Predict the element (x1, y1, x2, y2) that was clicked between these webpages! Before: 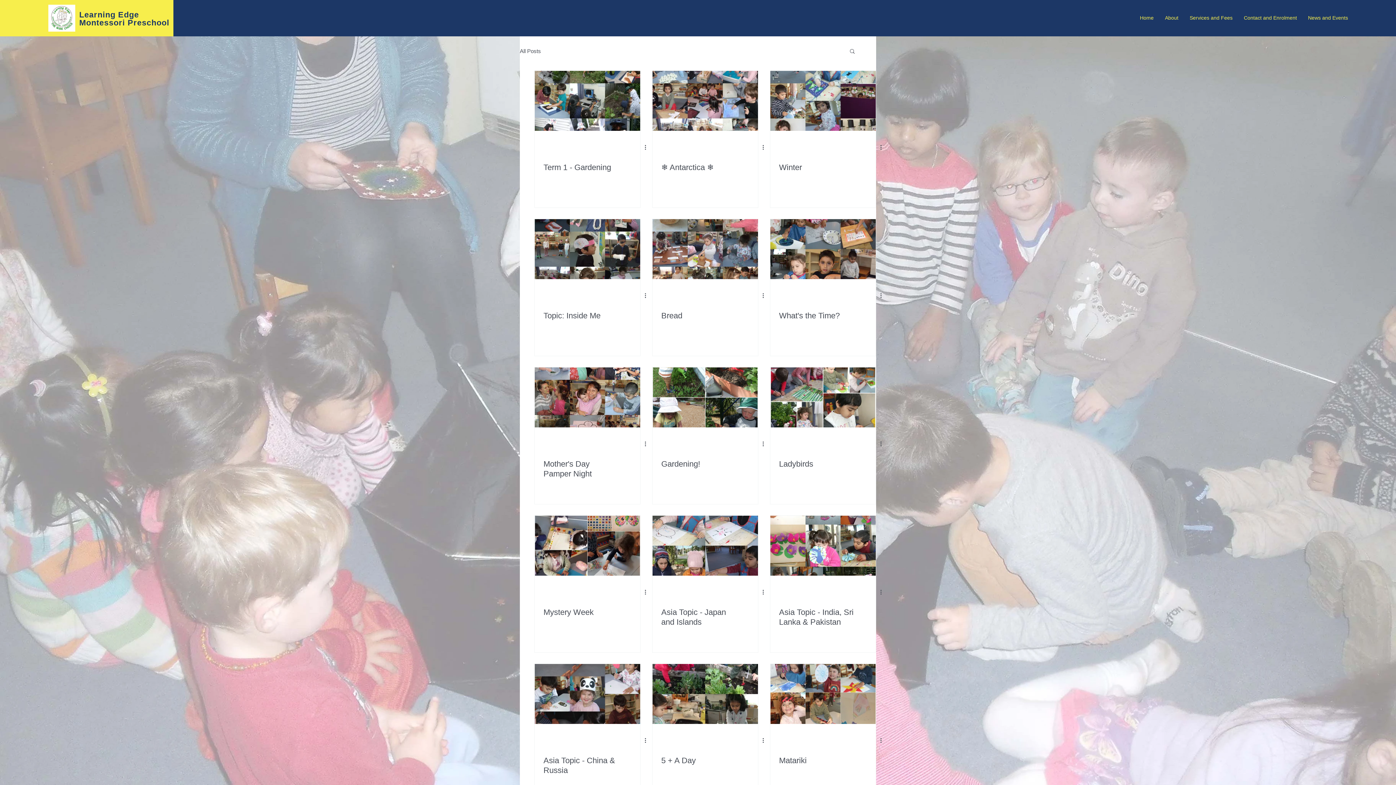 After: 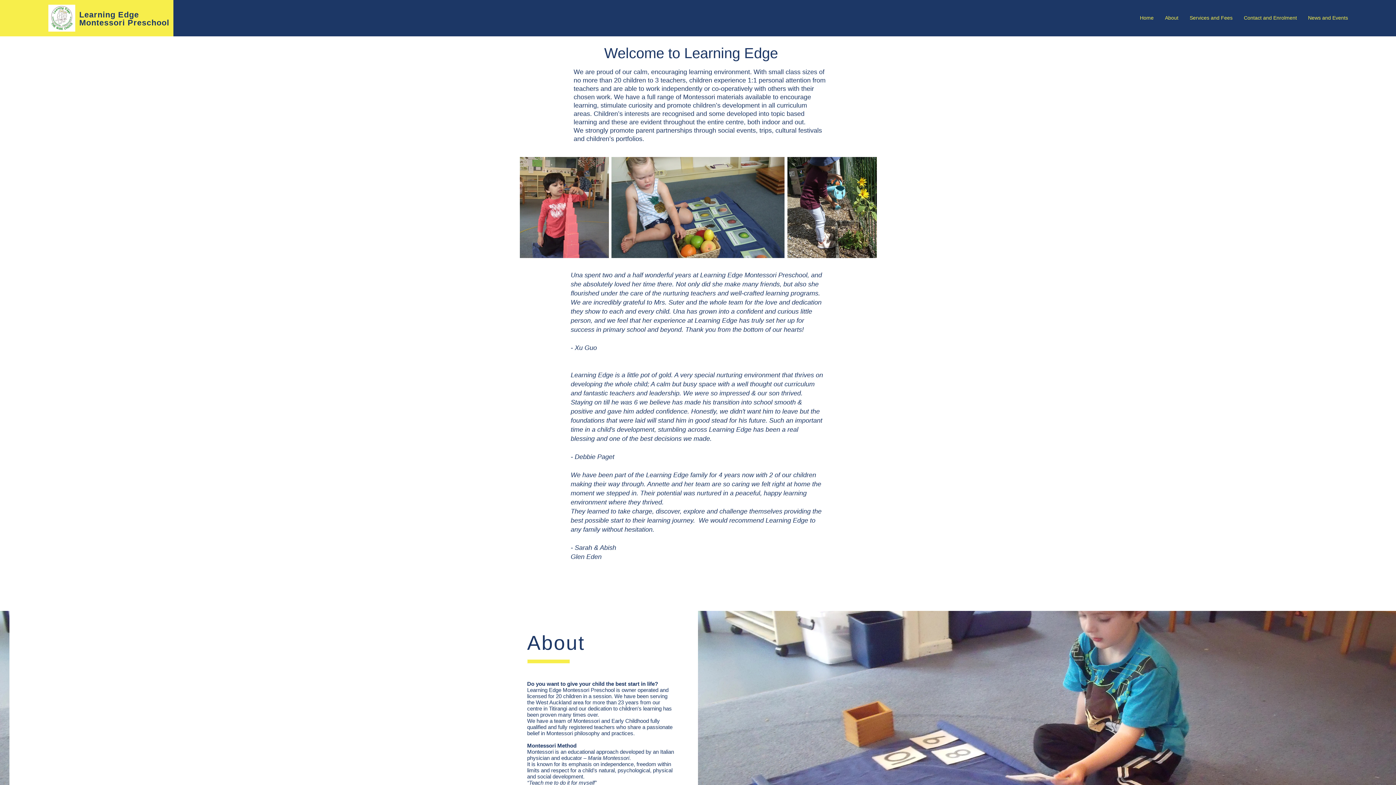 Action: label: Learning Edge bbox: (79, 10, 139, 19)